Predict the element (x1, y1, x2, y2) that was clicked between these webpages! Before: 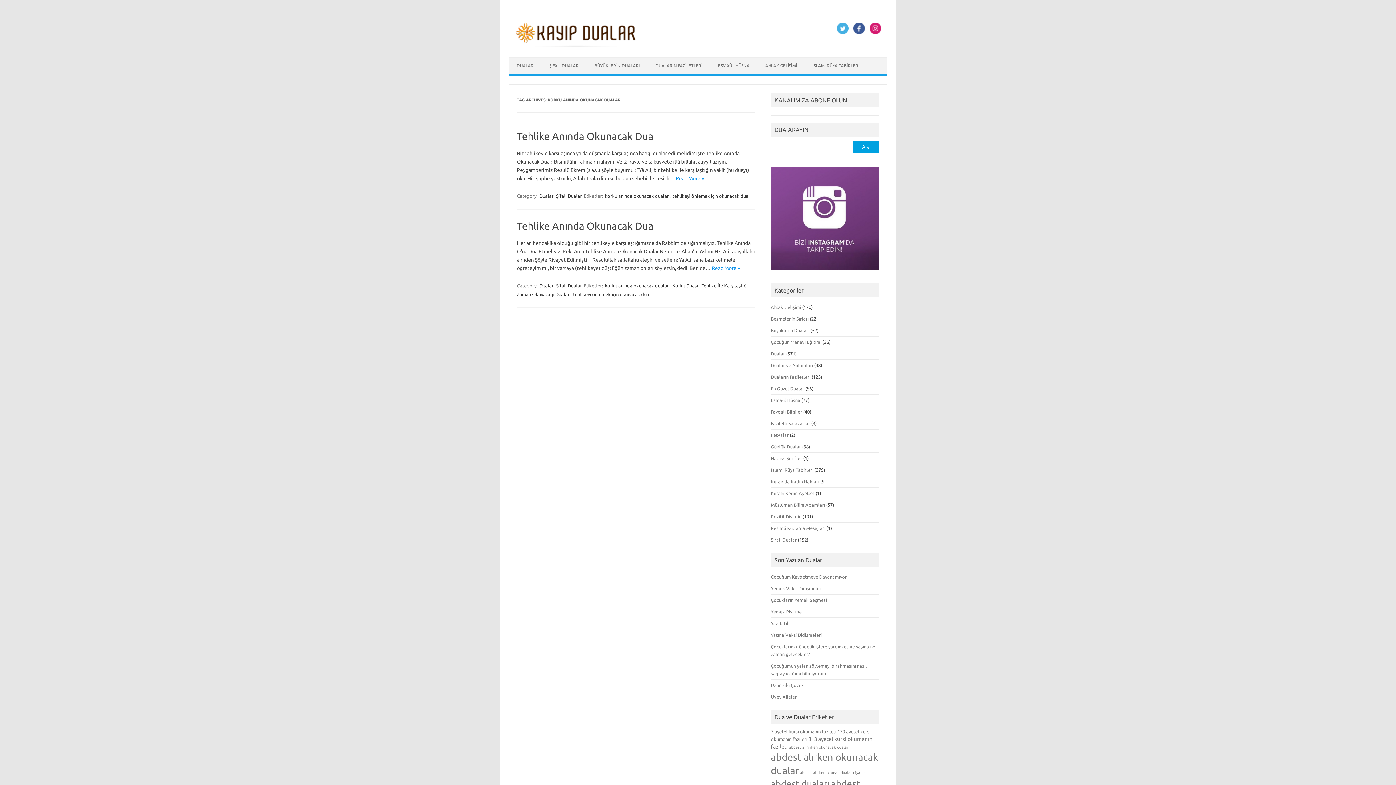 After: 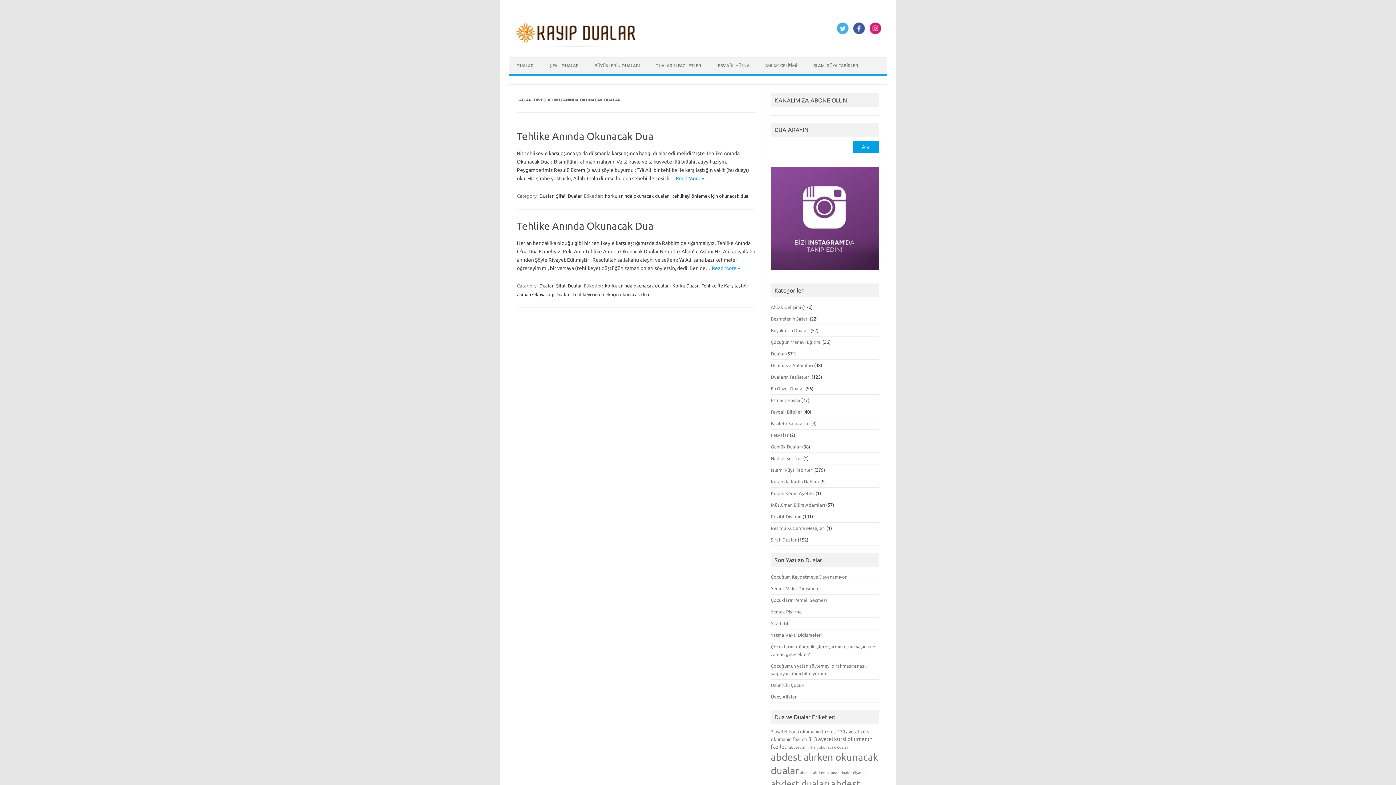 Action: bbox: (851, 29, 866, 35)